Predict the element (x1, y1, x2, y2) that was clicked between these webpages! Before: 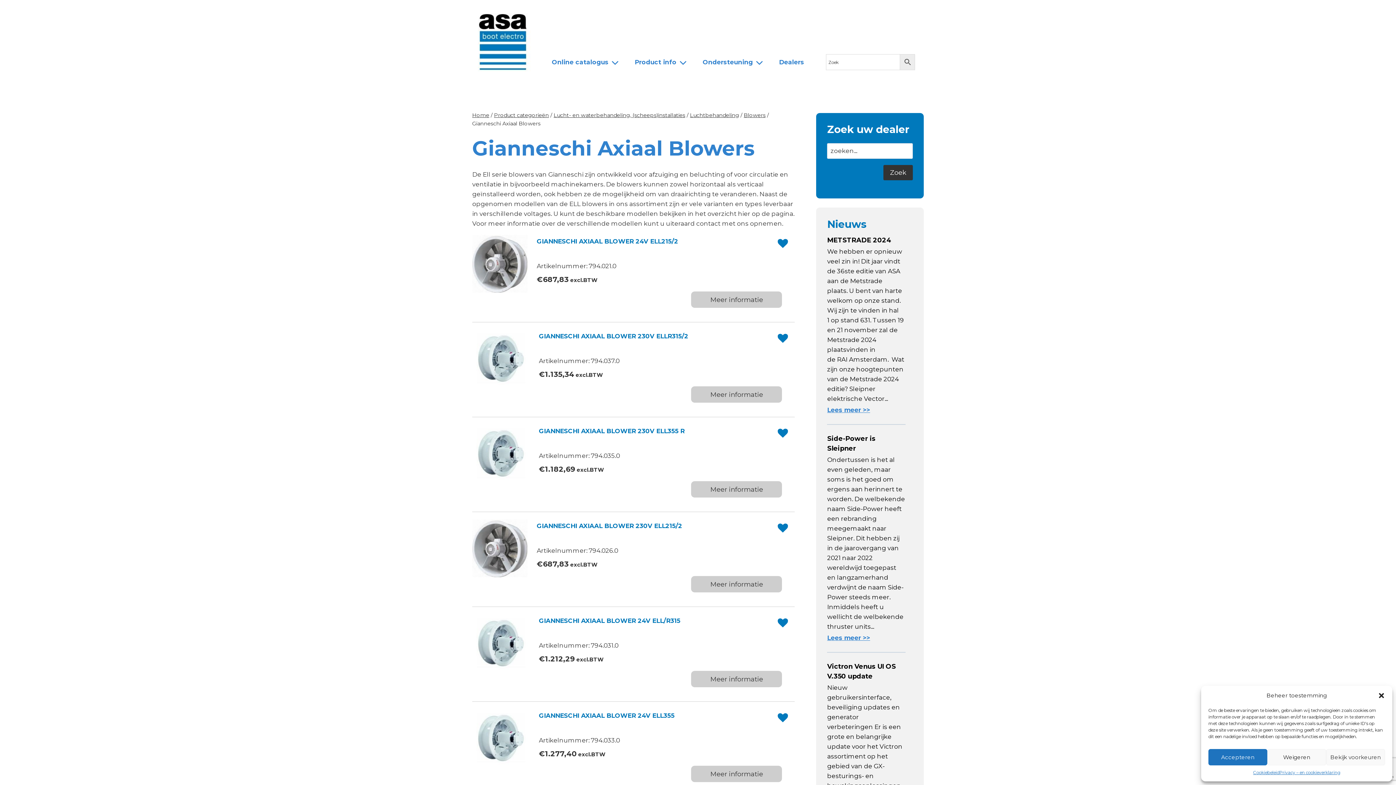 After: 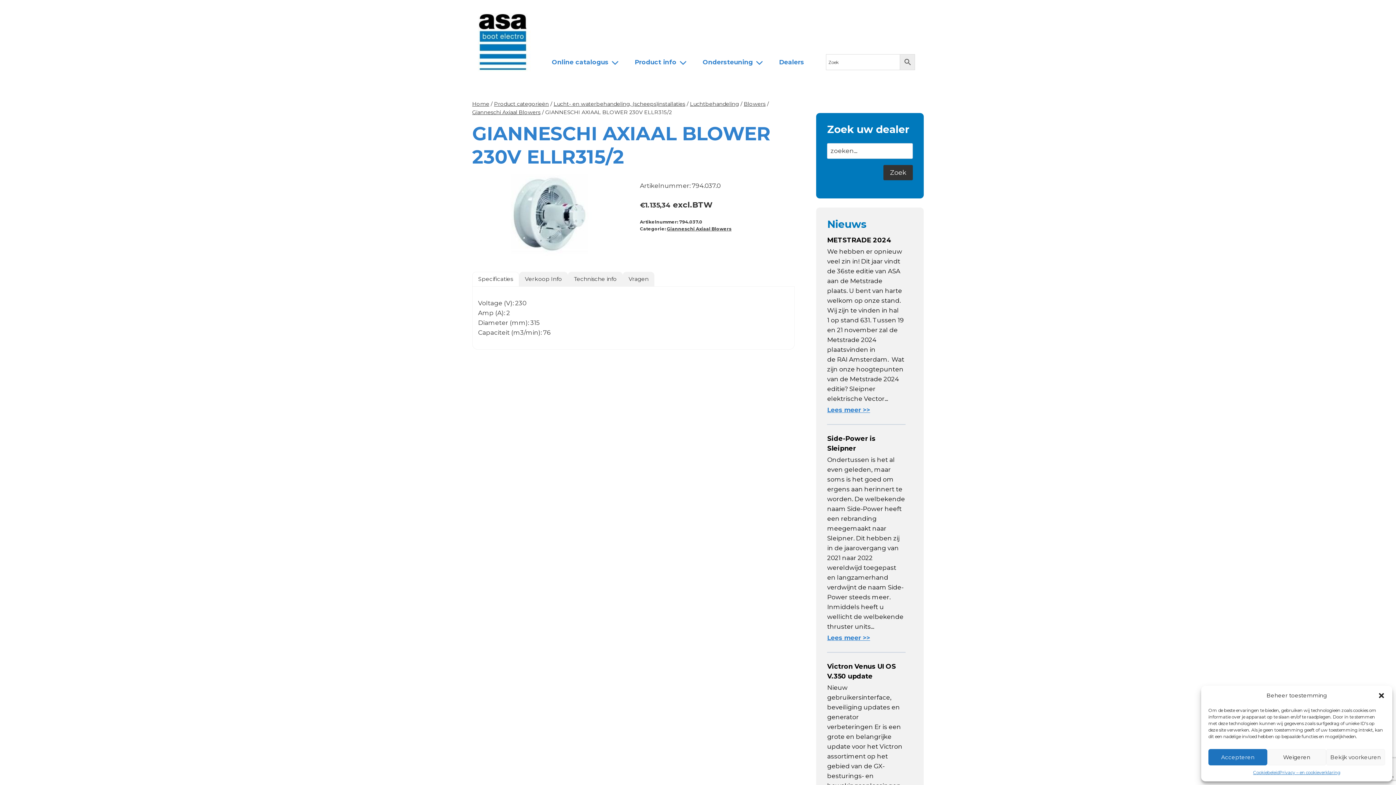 Action: label: GIANNESCHI AXIAAL BLOWER 230V ELLR315/2 bbox: (539, 332, 688, 340)